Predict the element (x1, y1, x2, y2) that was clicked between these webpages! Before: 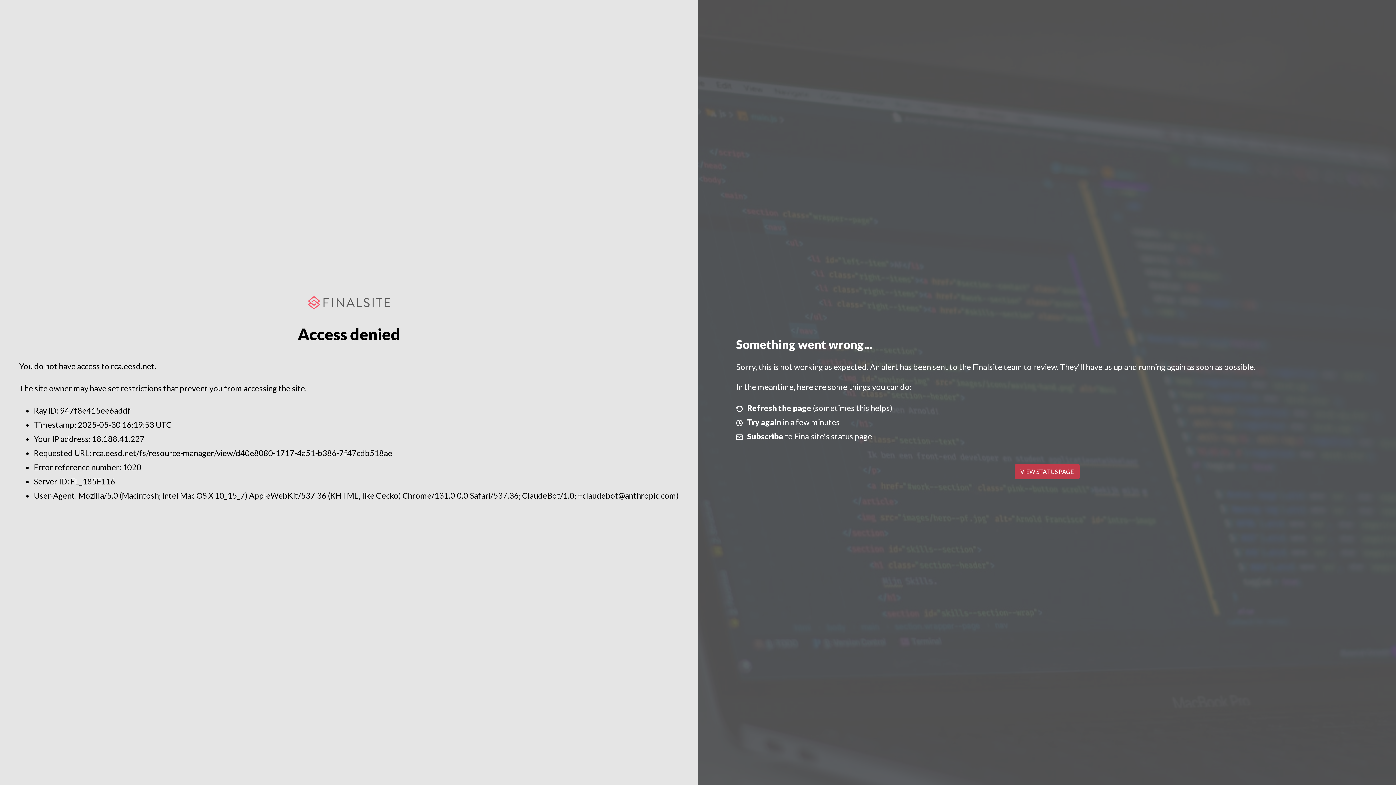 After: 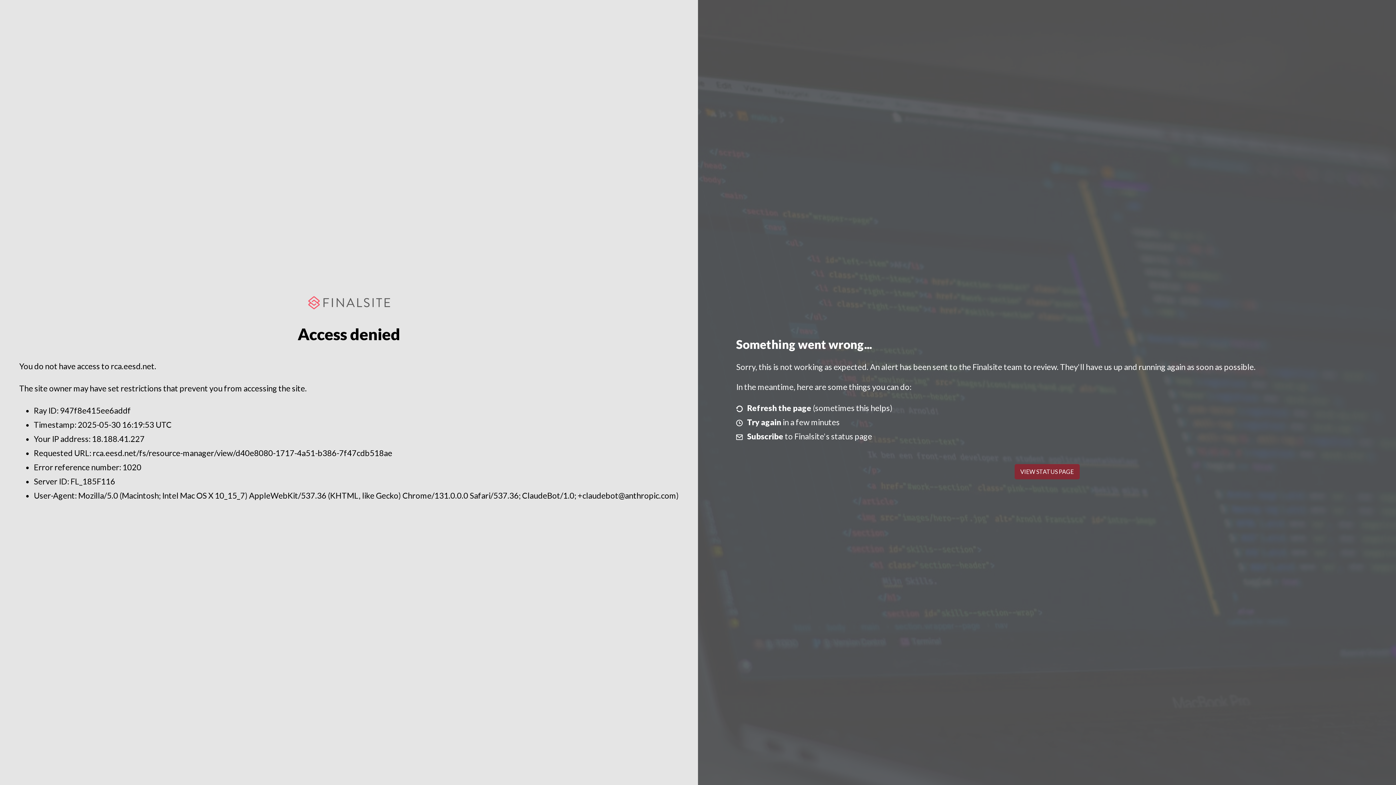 Action: label: VIEW STATUS PAGE bbox: (1014, 464, 1079, 479)